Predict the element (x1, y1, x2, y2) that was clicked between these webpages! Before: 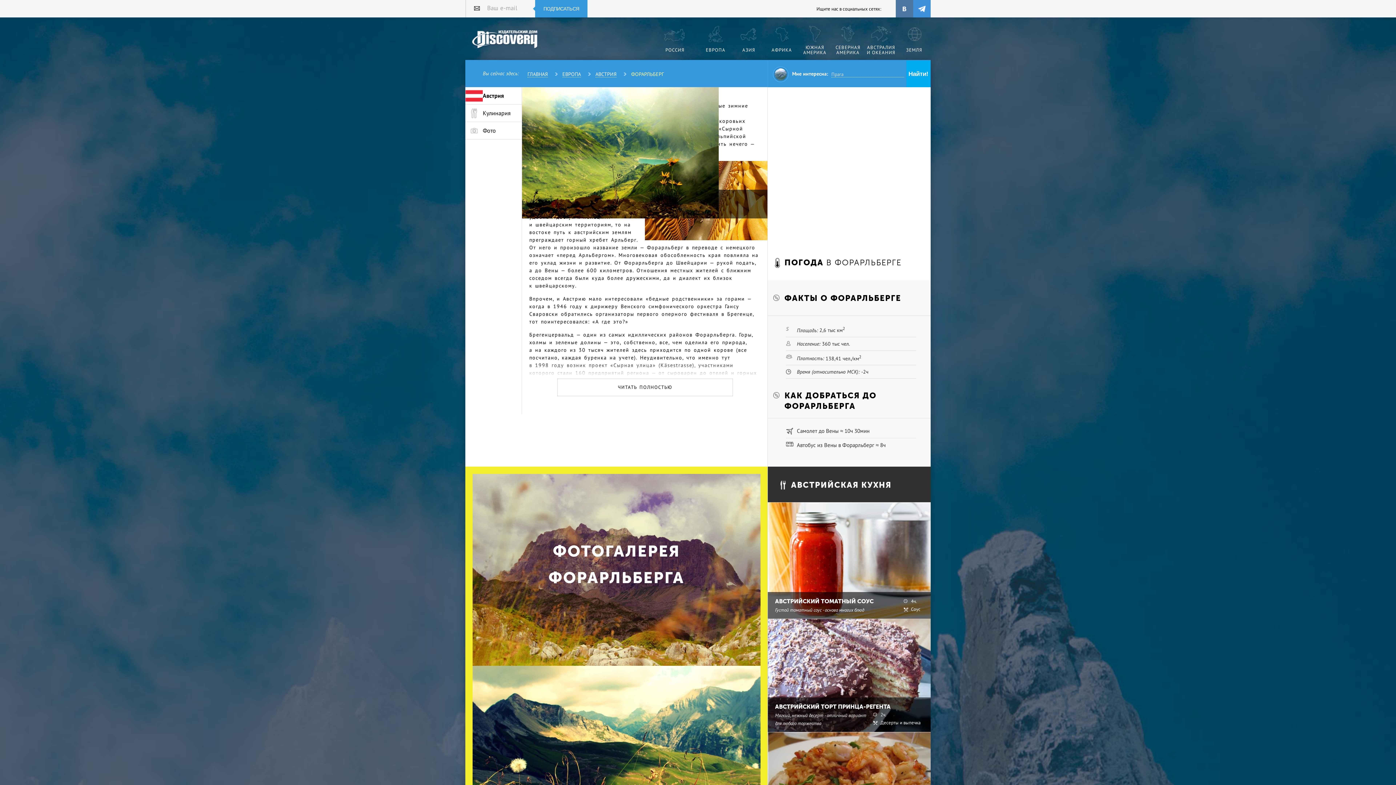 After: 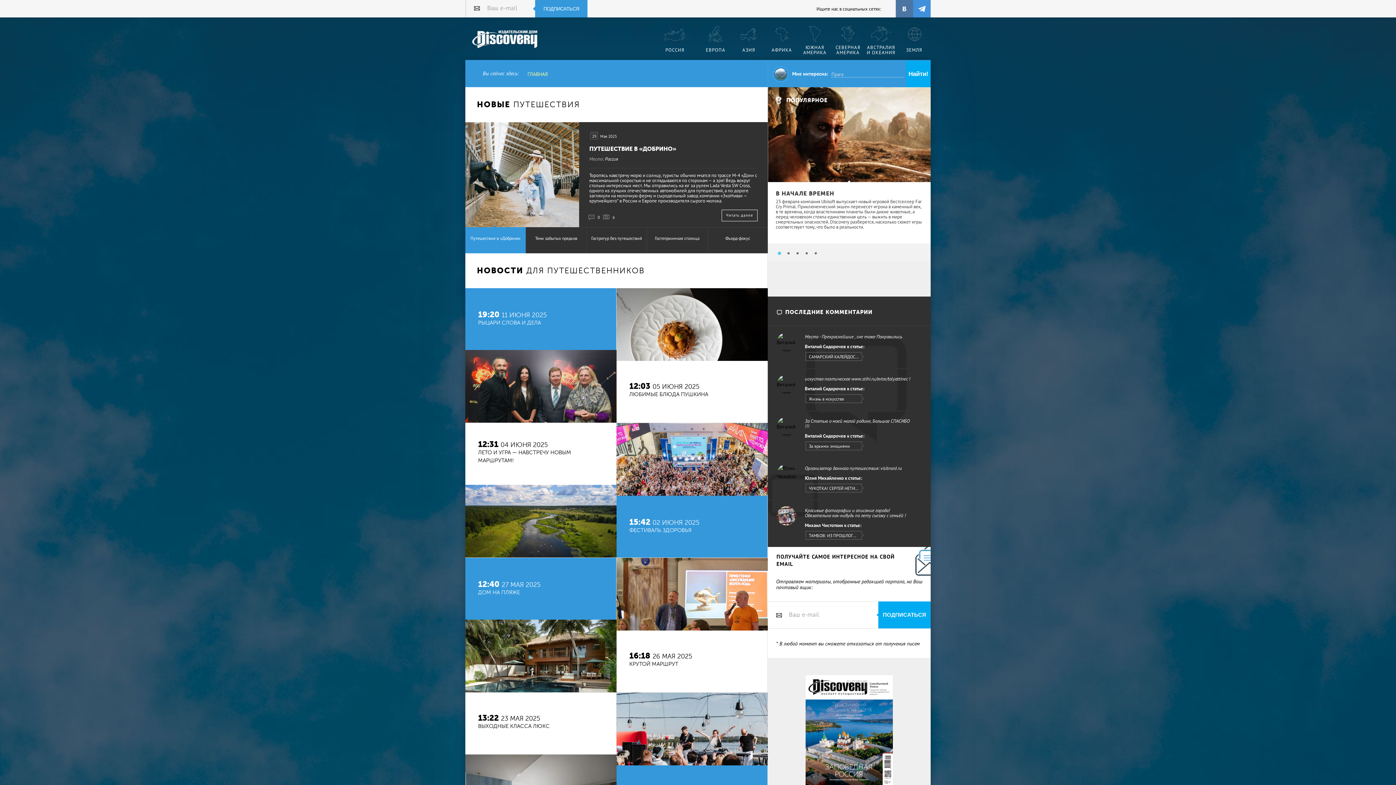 Action: label: Издательский дом "Discovery" bbox: (472, 30, 538, 49)